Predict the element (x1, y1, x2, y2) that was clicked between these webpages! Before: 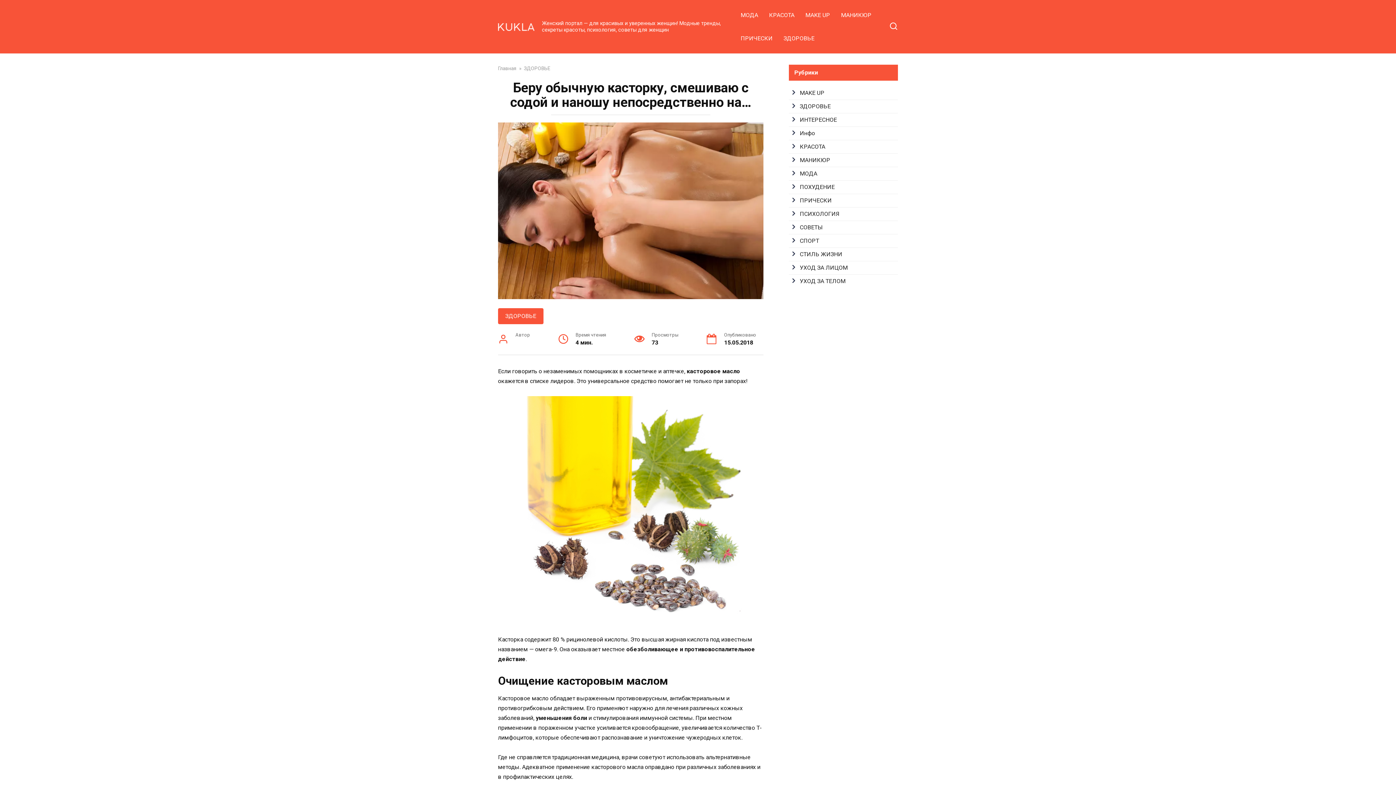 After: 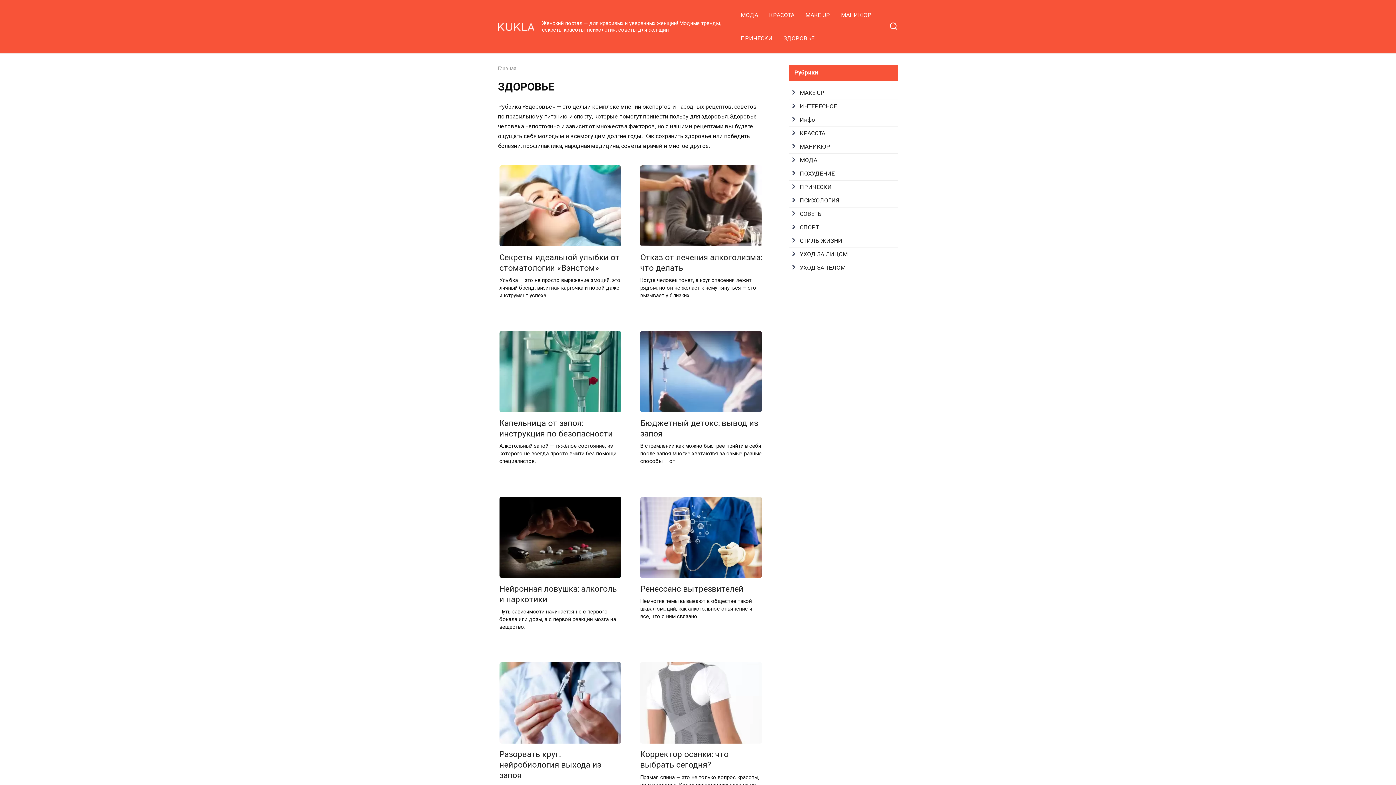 Action: bbox: (498, 308, 543, 324) label: ЗДОРОВЬЕ